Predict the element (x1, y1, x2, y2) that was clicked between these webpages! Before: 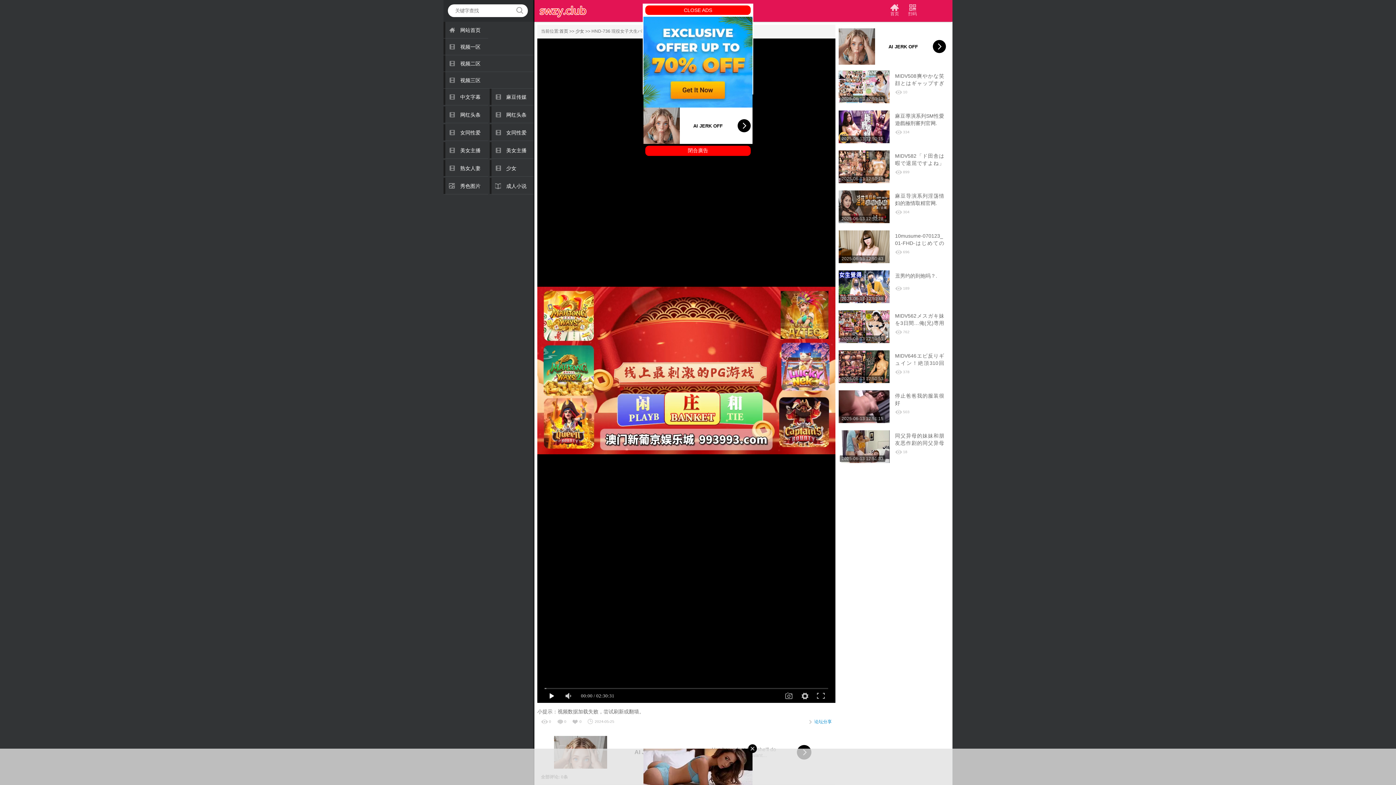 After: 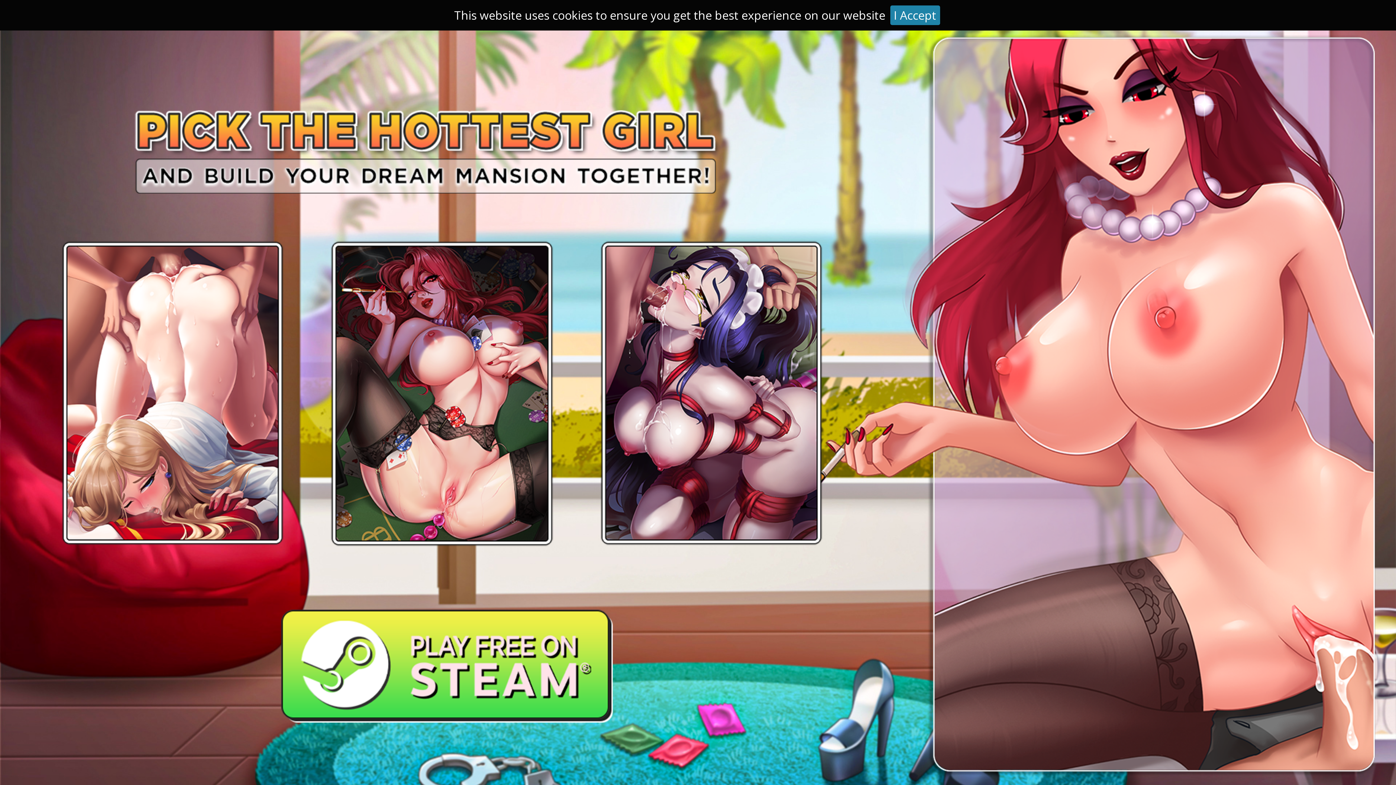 Action: label: 女同性爱 bbox: (443, 124, 490, 140)